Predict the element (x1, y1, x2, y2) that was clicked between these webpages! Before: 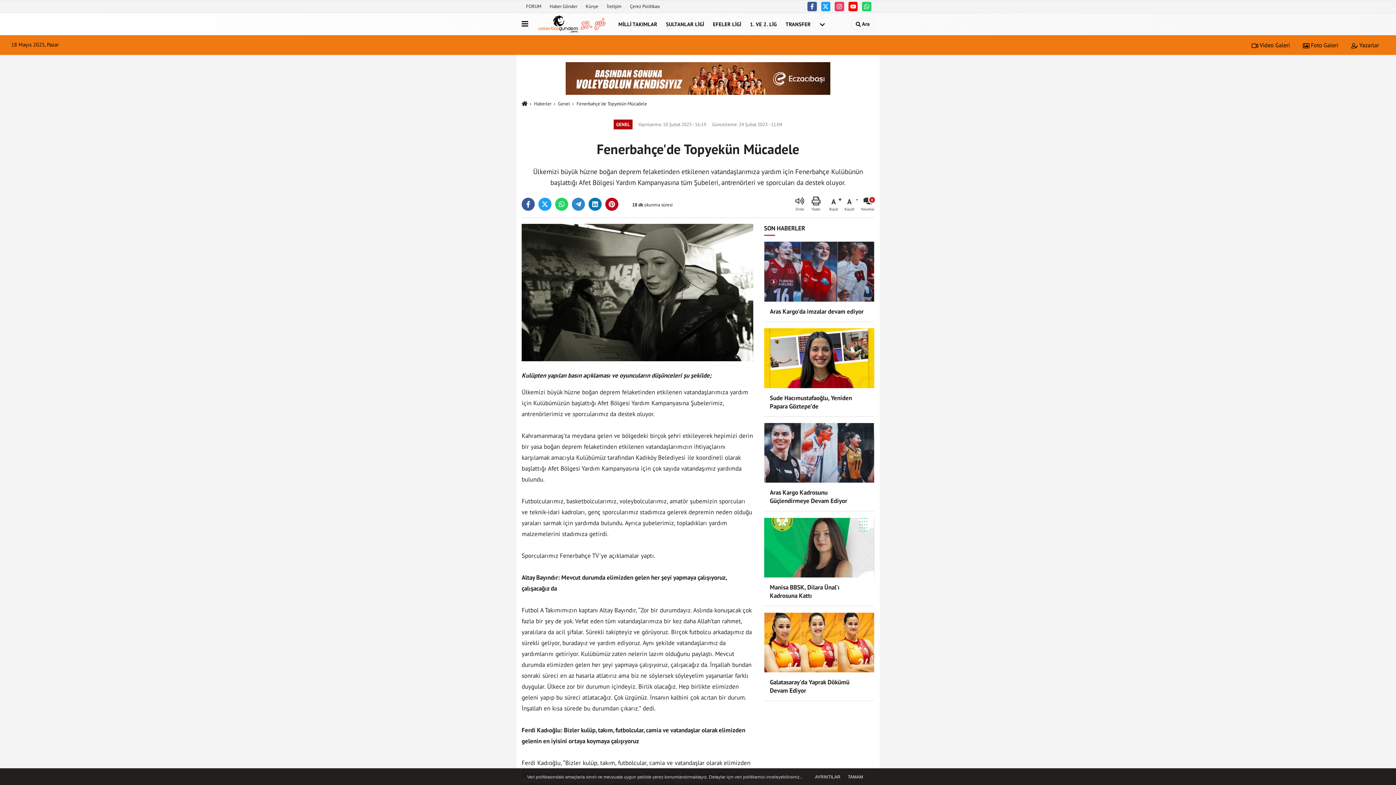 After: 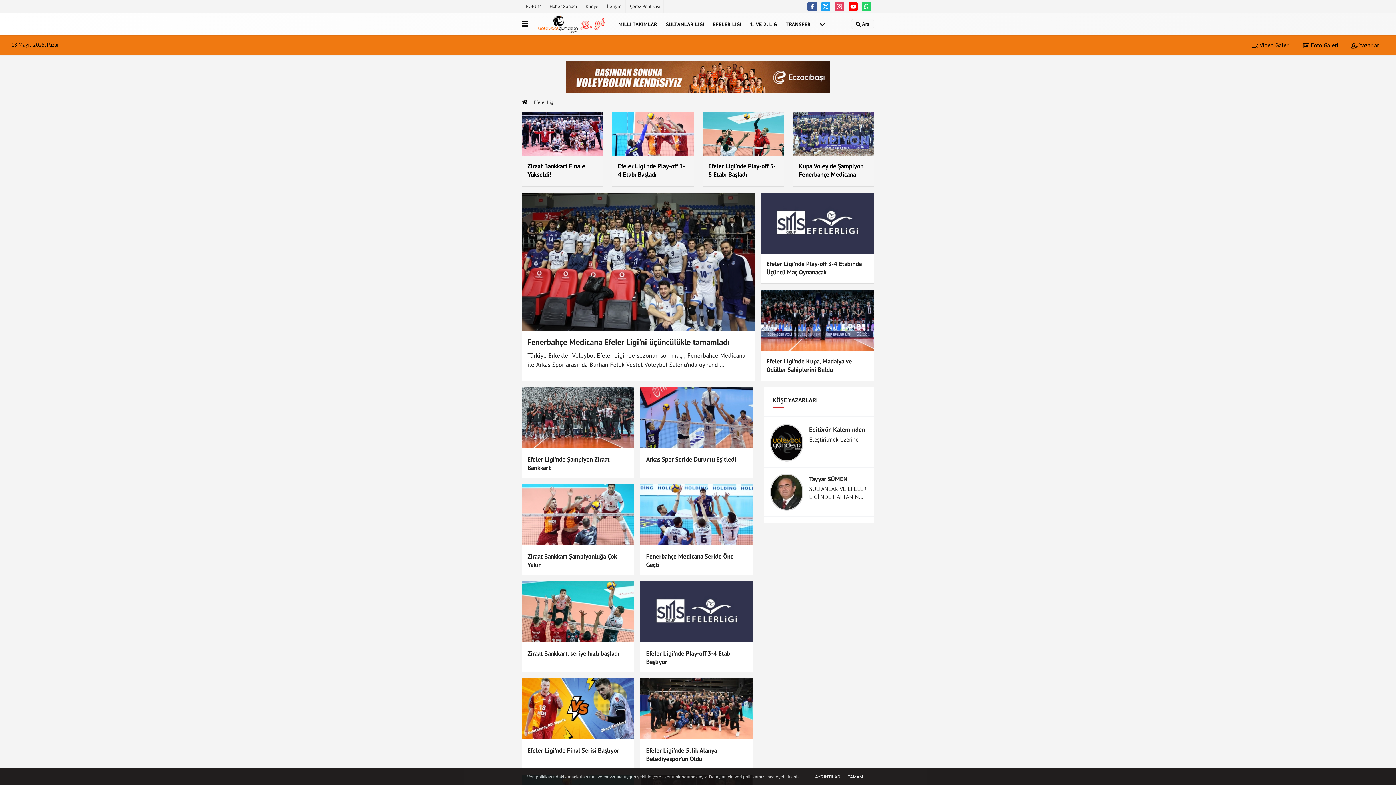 Action: bbox: (708, 14, 745, 33) label: EFELER LİGİ